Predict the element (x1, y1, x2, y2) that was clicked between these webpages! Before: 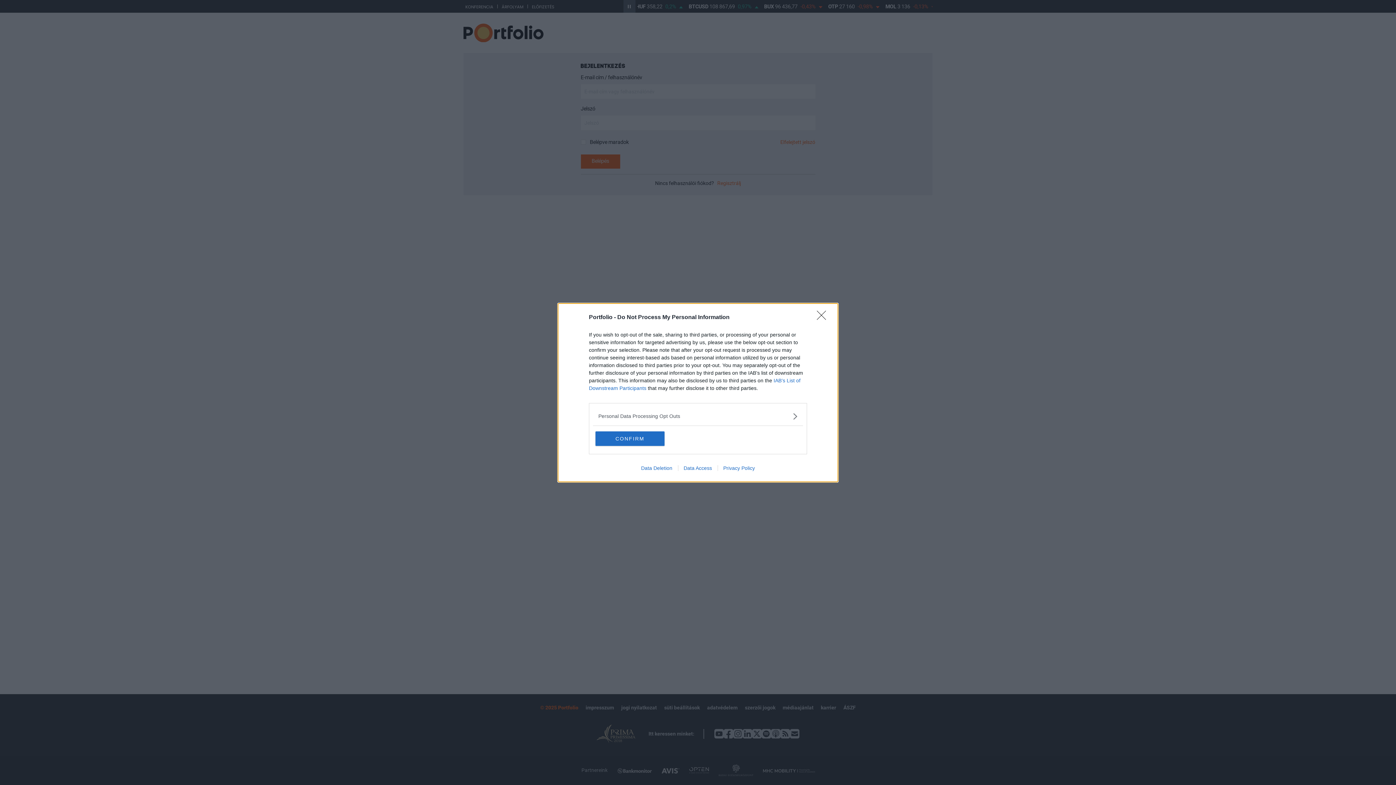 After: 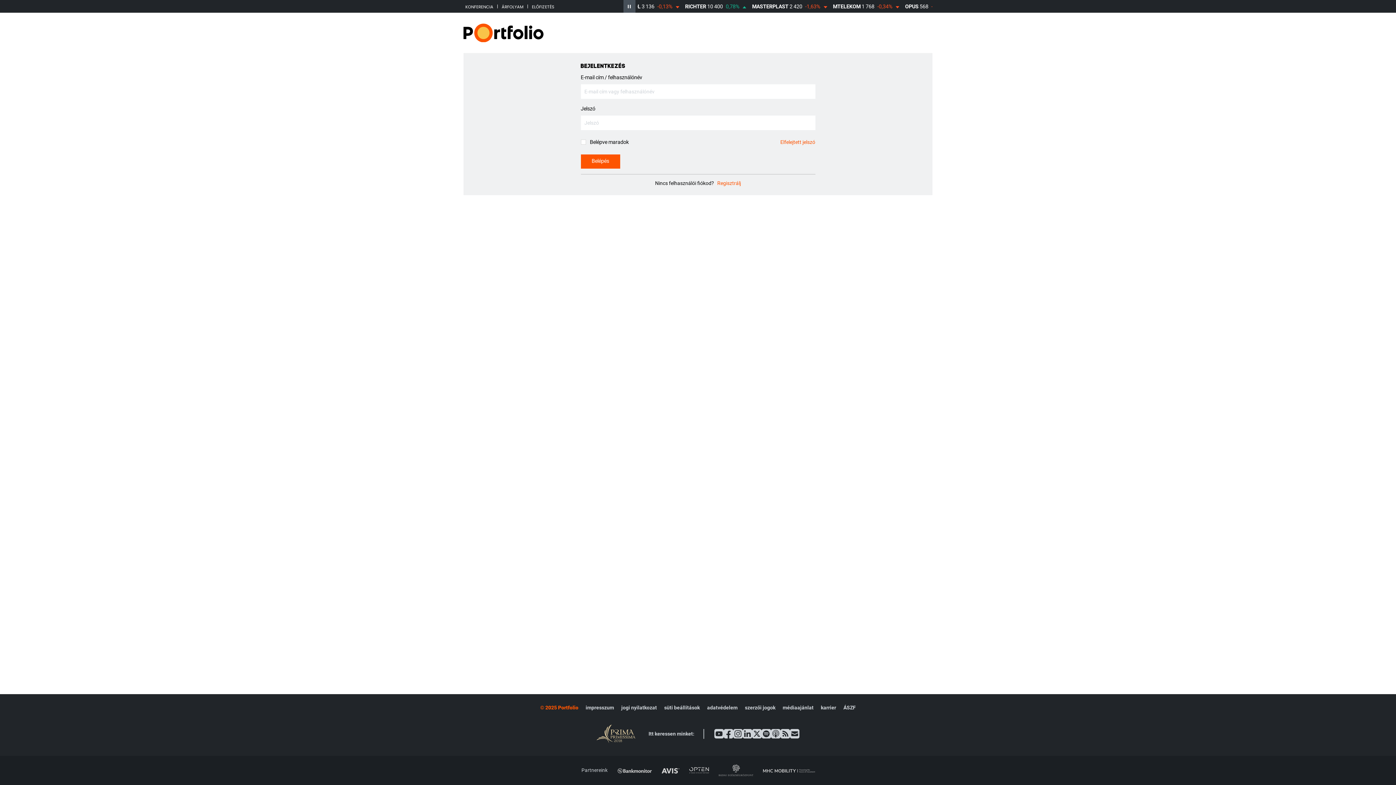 Action: label: Close bbox: (817, 310, 830, 324)